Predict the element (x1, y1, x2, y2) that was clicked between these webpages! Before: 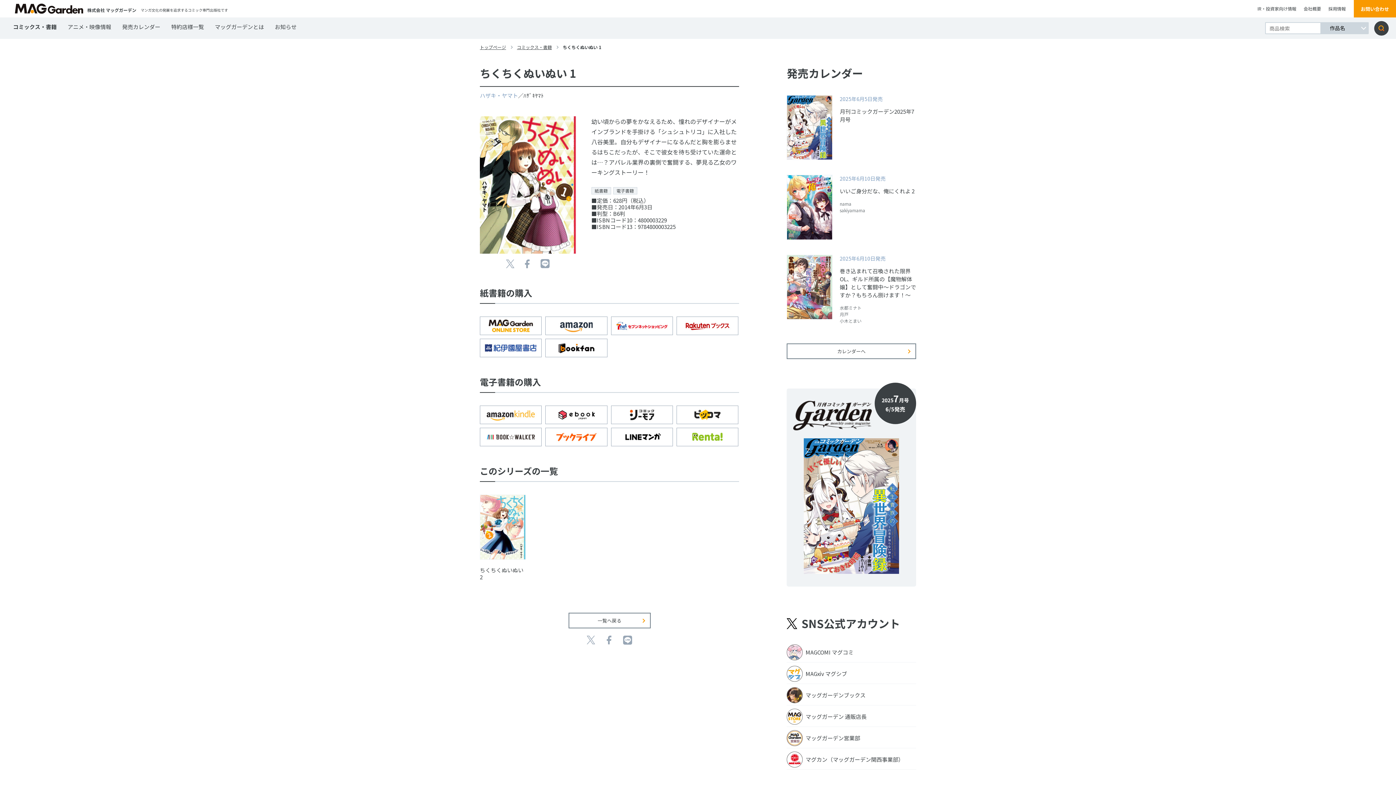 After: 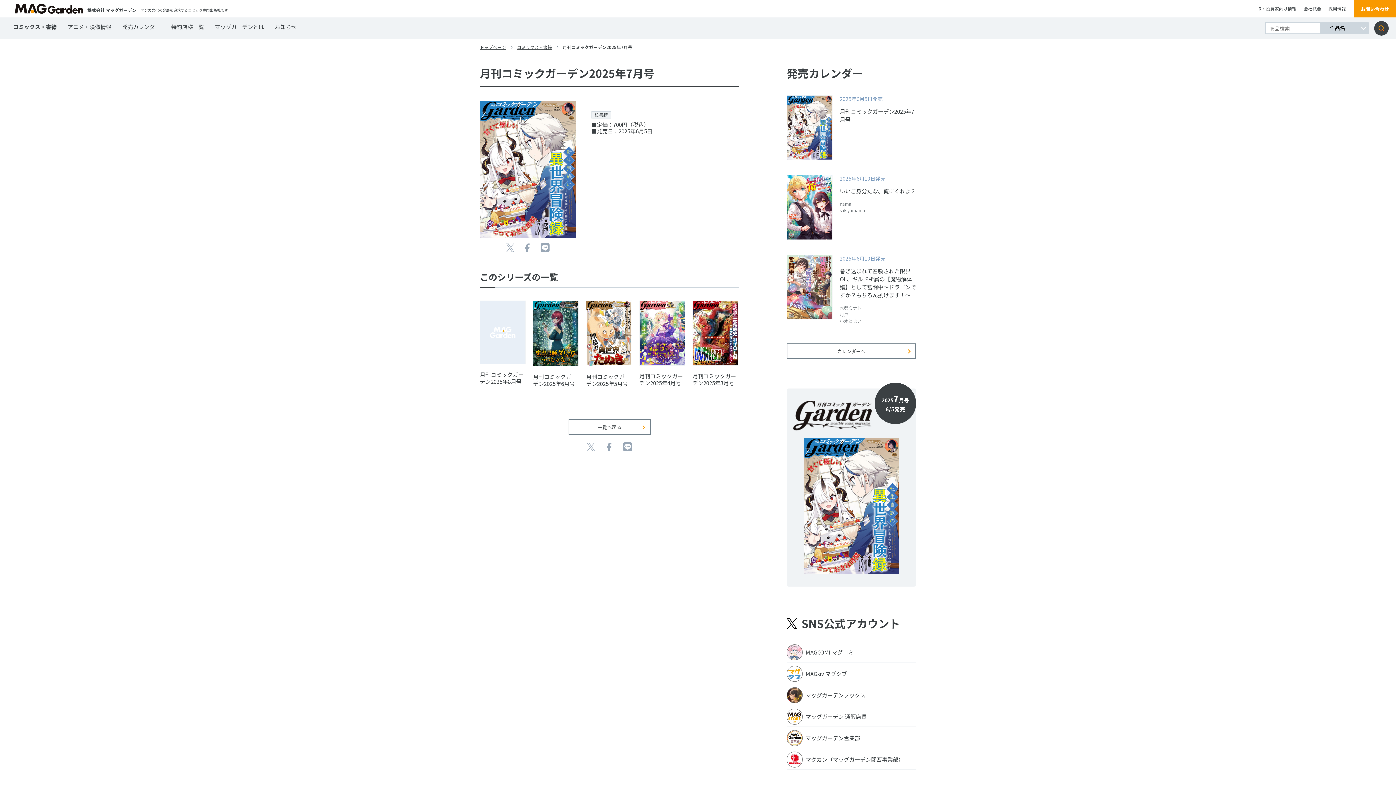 Action: label: 2025年6月5日発売
月刊コミックガーデン2025年7月号 bbox: (786, 95, 916, 160)